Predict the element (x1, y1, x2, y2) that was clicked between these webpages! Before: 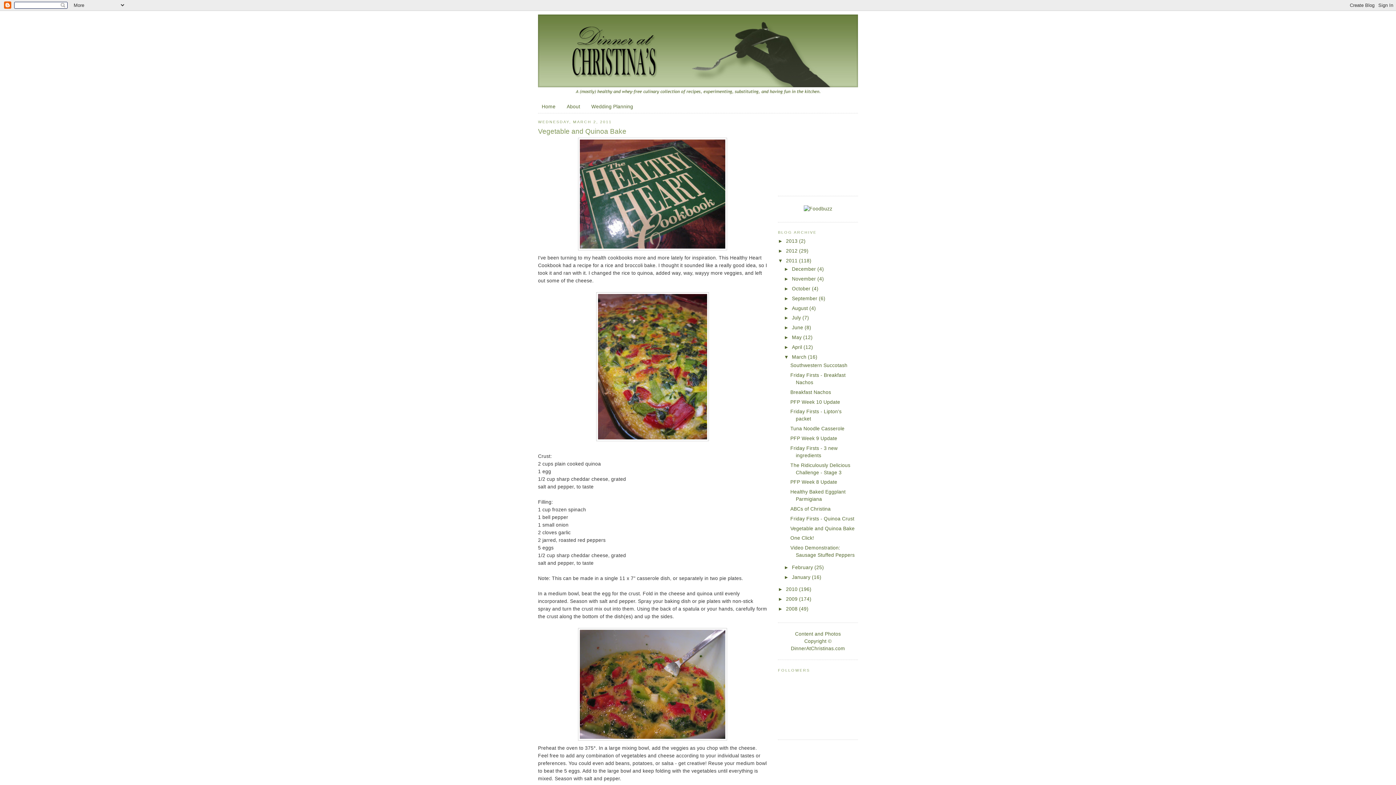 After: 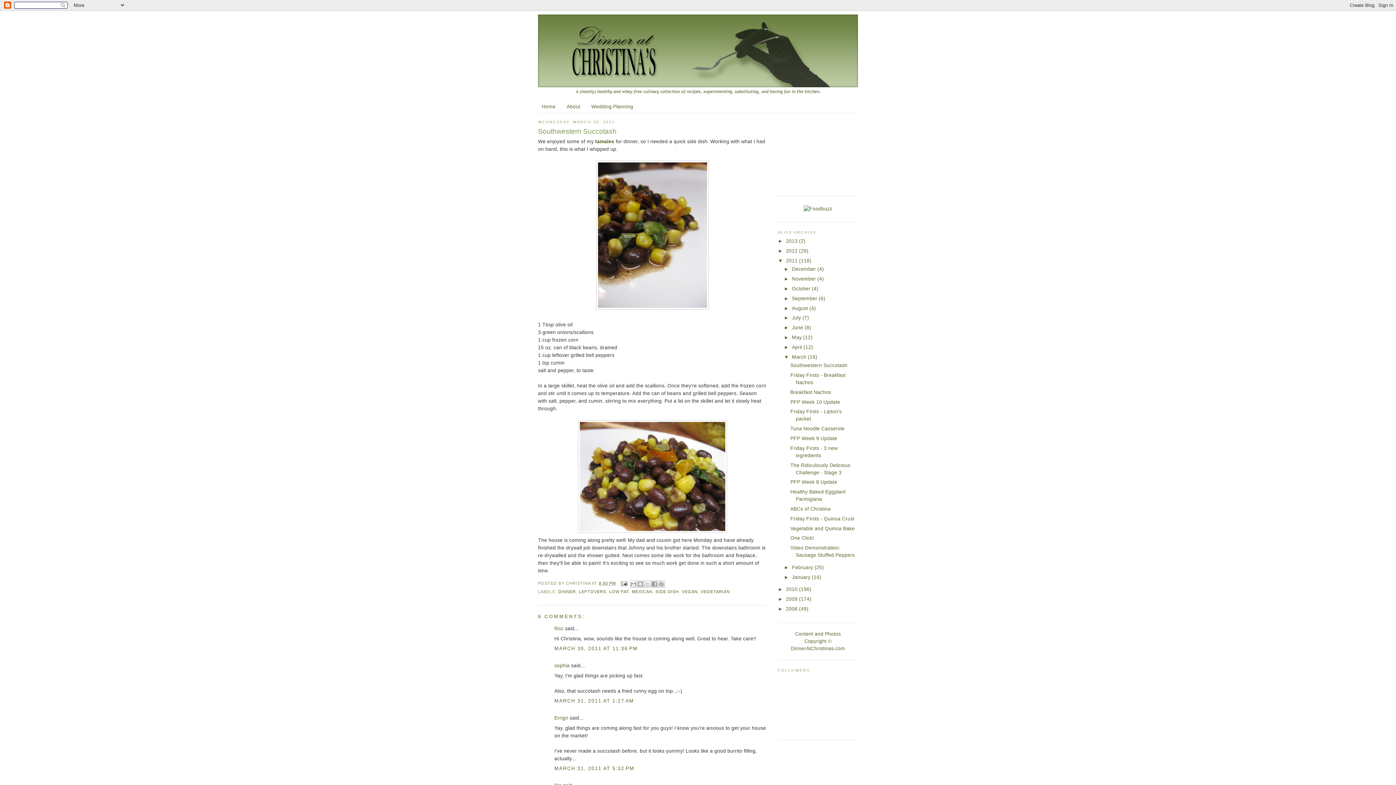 Action: bbox: (790, 362, 847, 368) label: Southwestern Succotash